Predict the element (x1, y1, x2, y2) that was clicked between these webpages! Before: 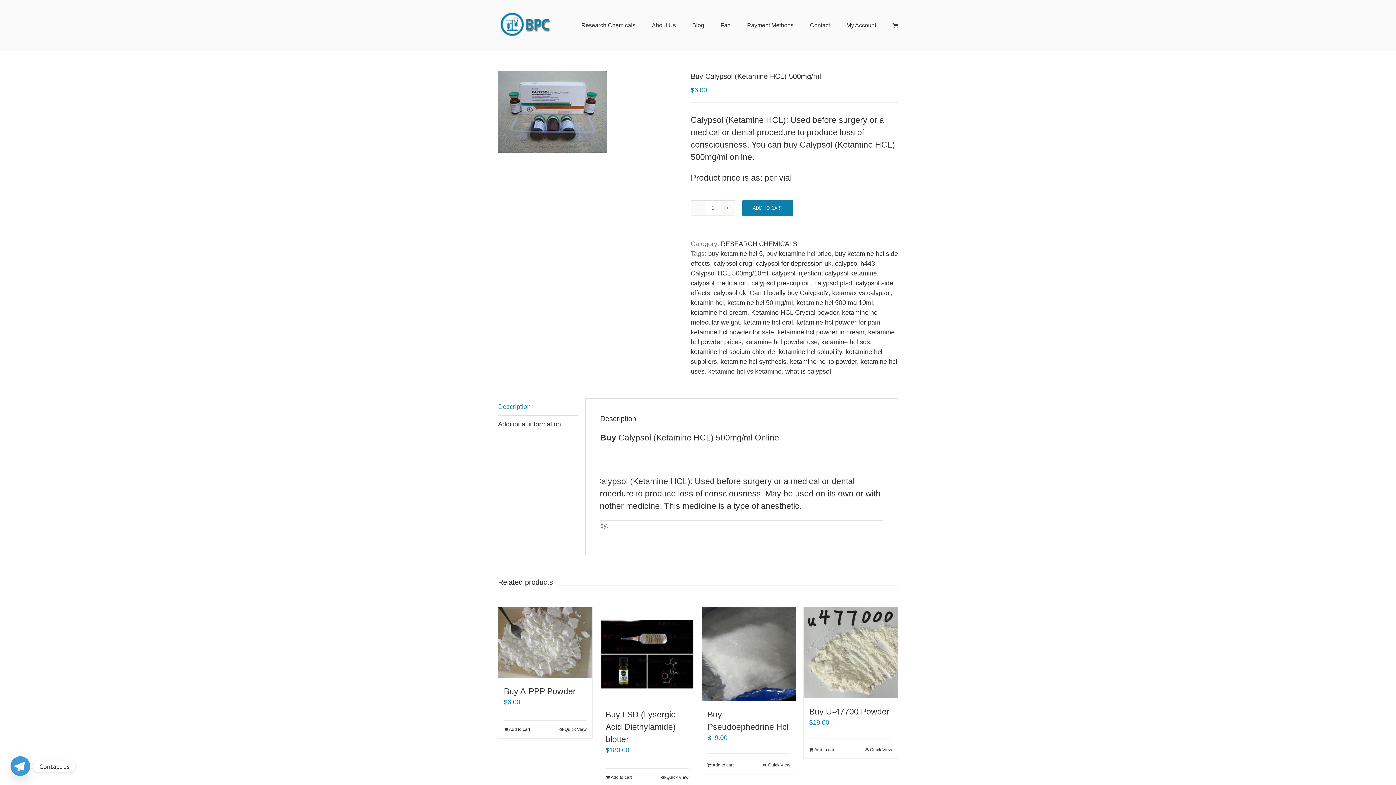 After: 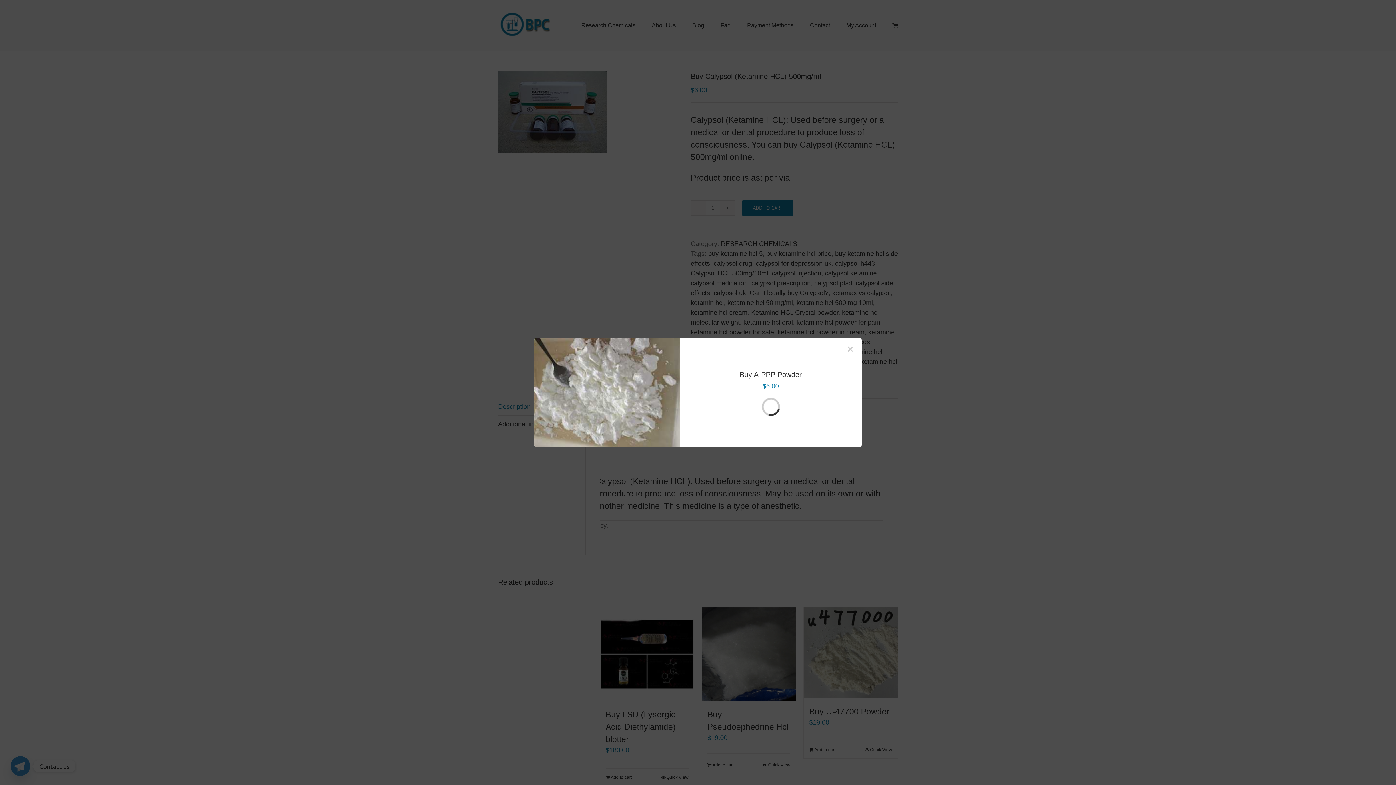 Action: label: Quick View bbox: (559, 726, 586, 733)